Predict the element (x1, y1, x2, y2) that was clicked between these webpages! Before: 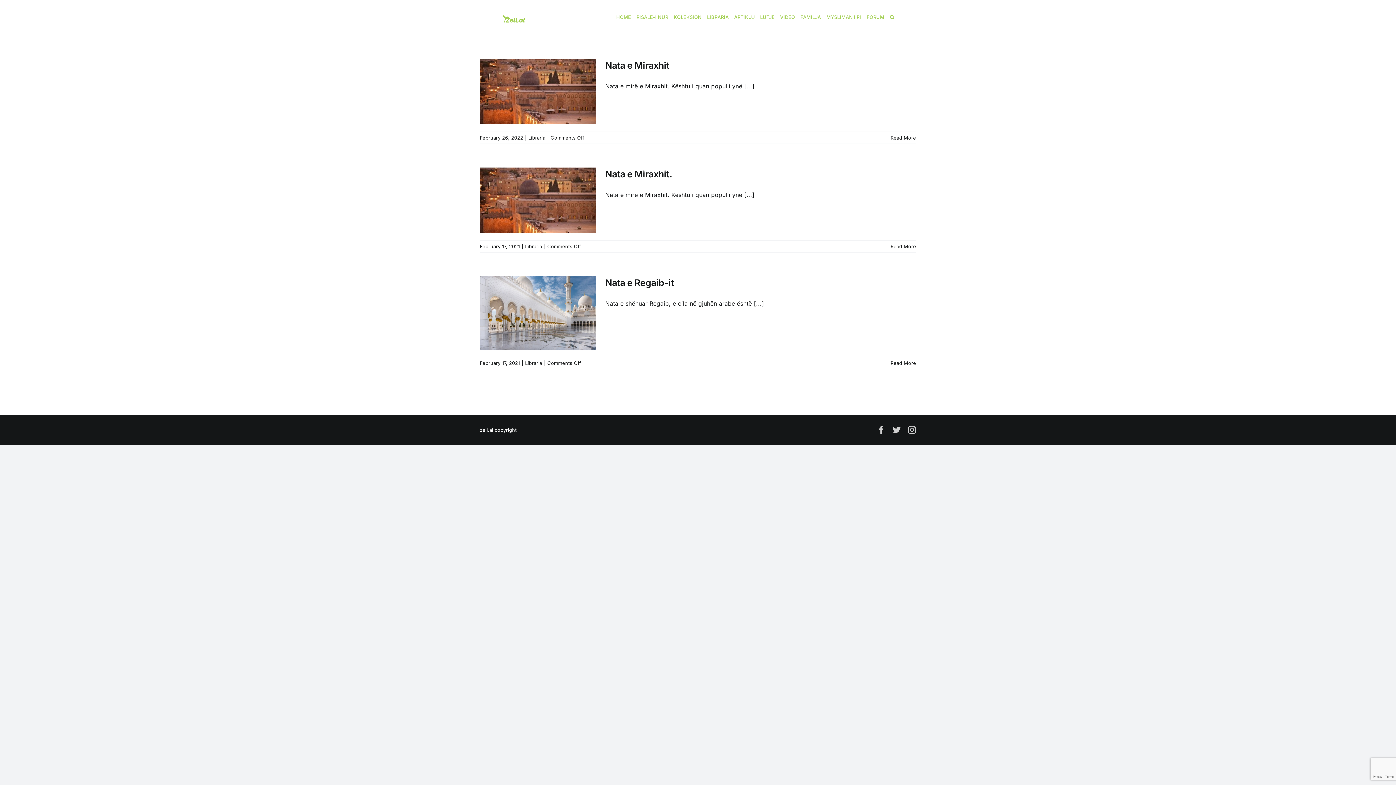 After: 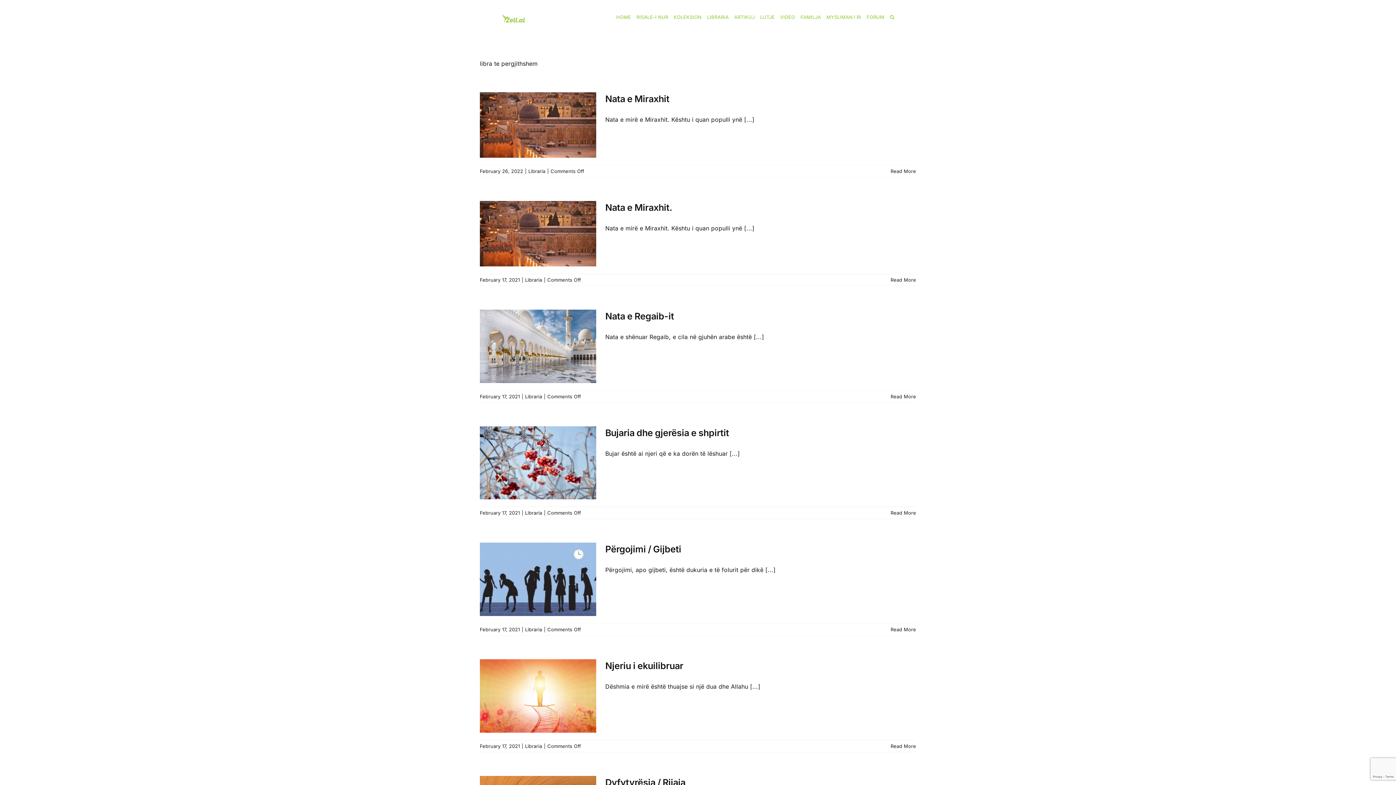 Action: bbox: (528, 134, 545, 140) label: Libraria